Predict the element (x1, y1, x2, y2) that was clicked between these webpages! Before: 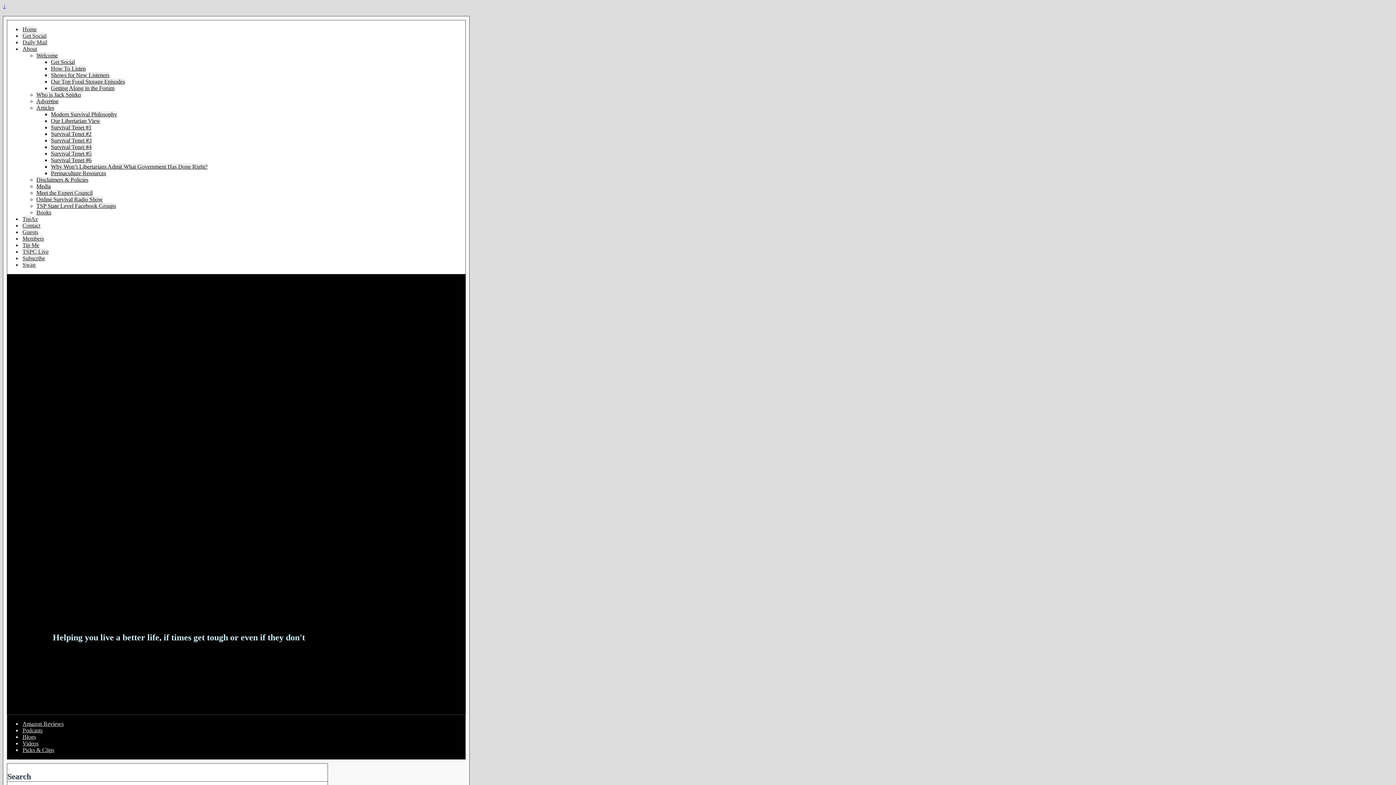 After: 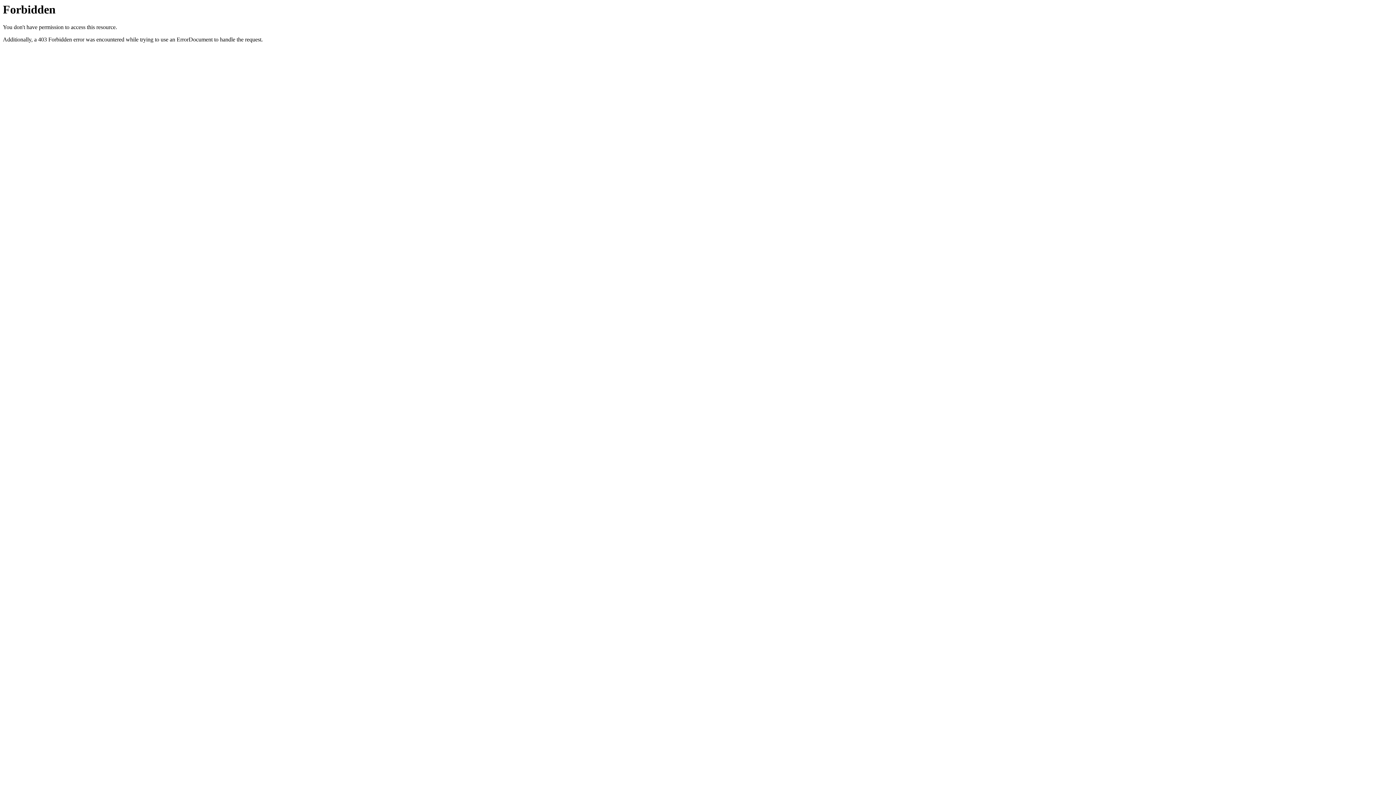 Action: label: Shows for New Listeners bbox: (50, 72, 109, 78)